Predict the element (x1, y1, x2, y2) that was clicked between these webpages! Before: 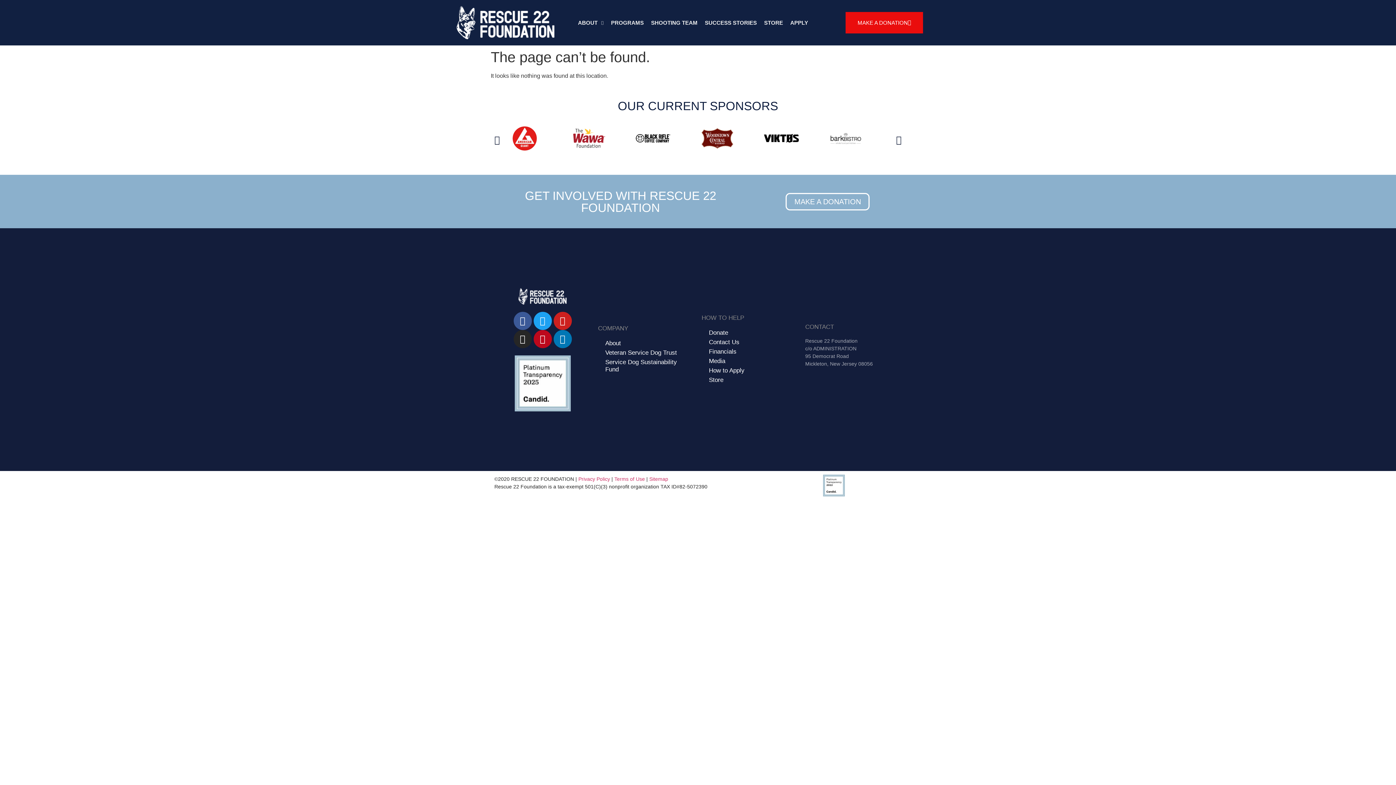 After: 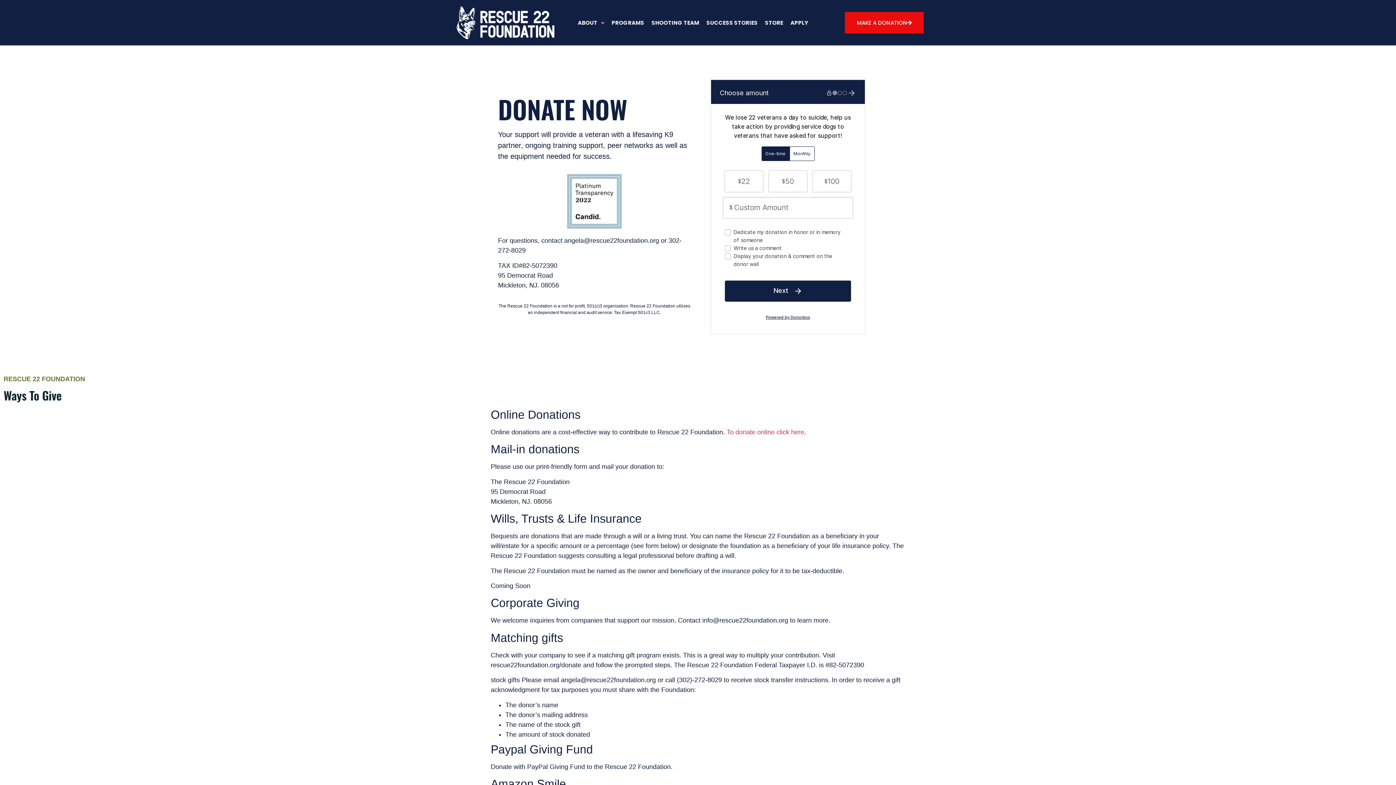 Action: bbox: (785, 193, 869, 210) label: MAKE A DONATION